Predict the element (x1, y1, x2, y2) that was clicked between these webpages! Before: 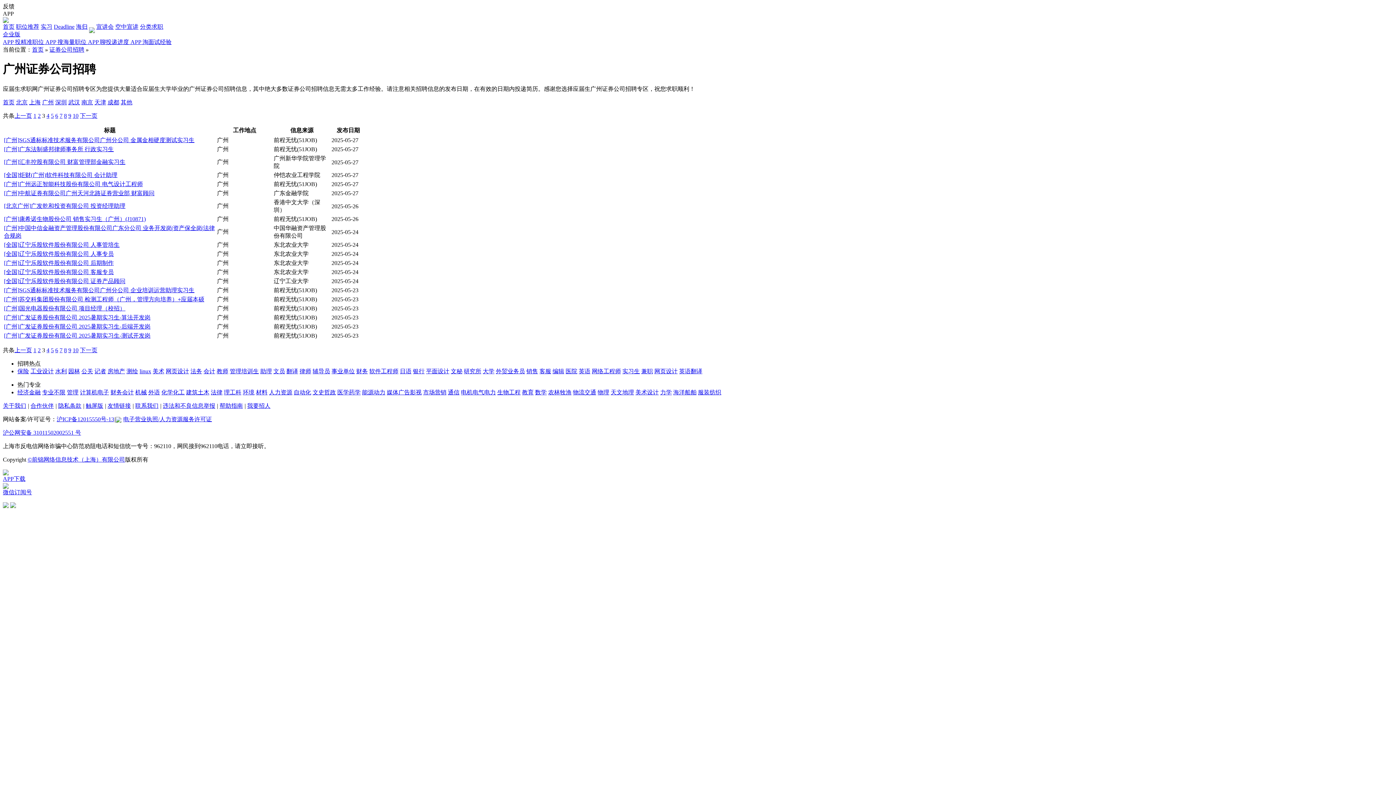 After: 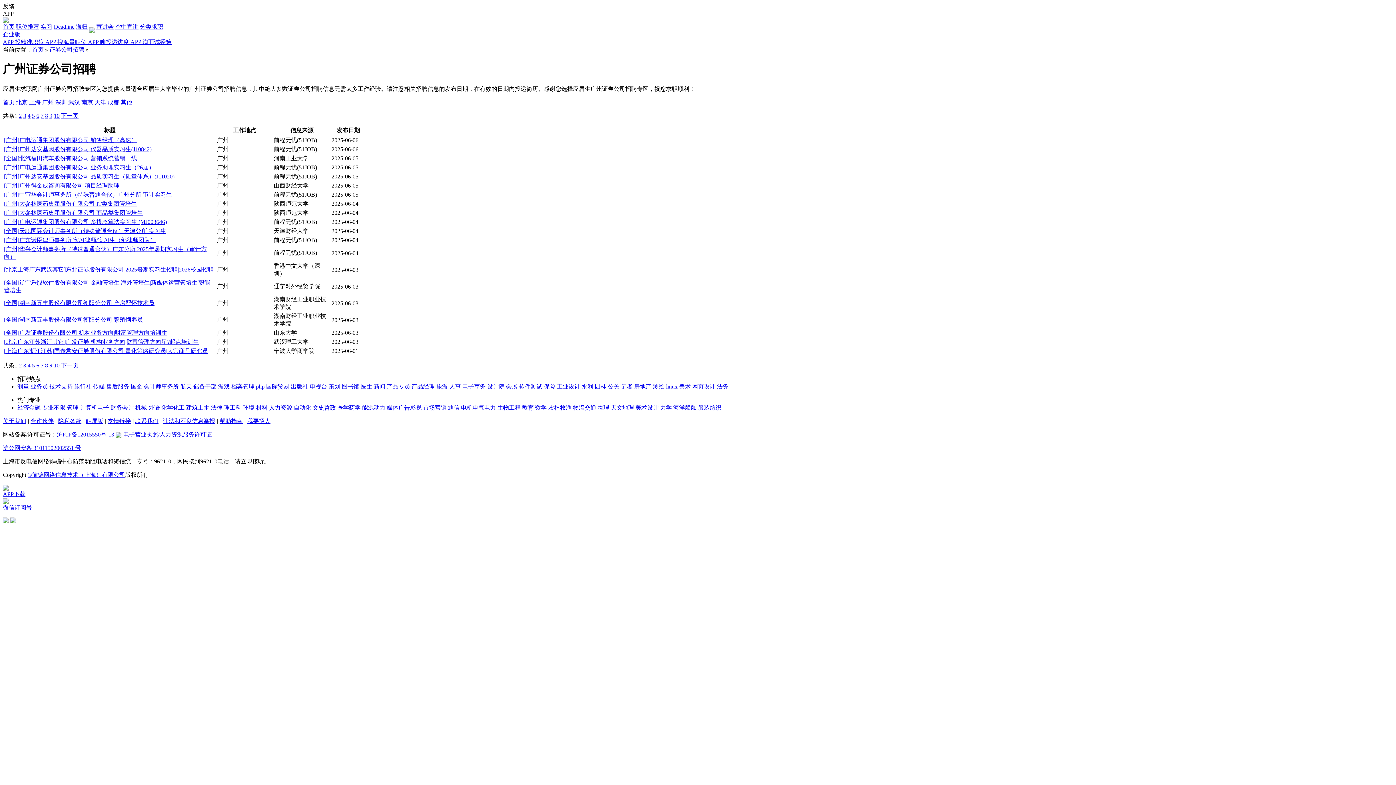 Action: label: 1 bbox: (33, 347, 36, 353)